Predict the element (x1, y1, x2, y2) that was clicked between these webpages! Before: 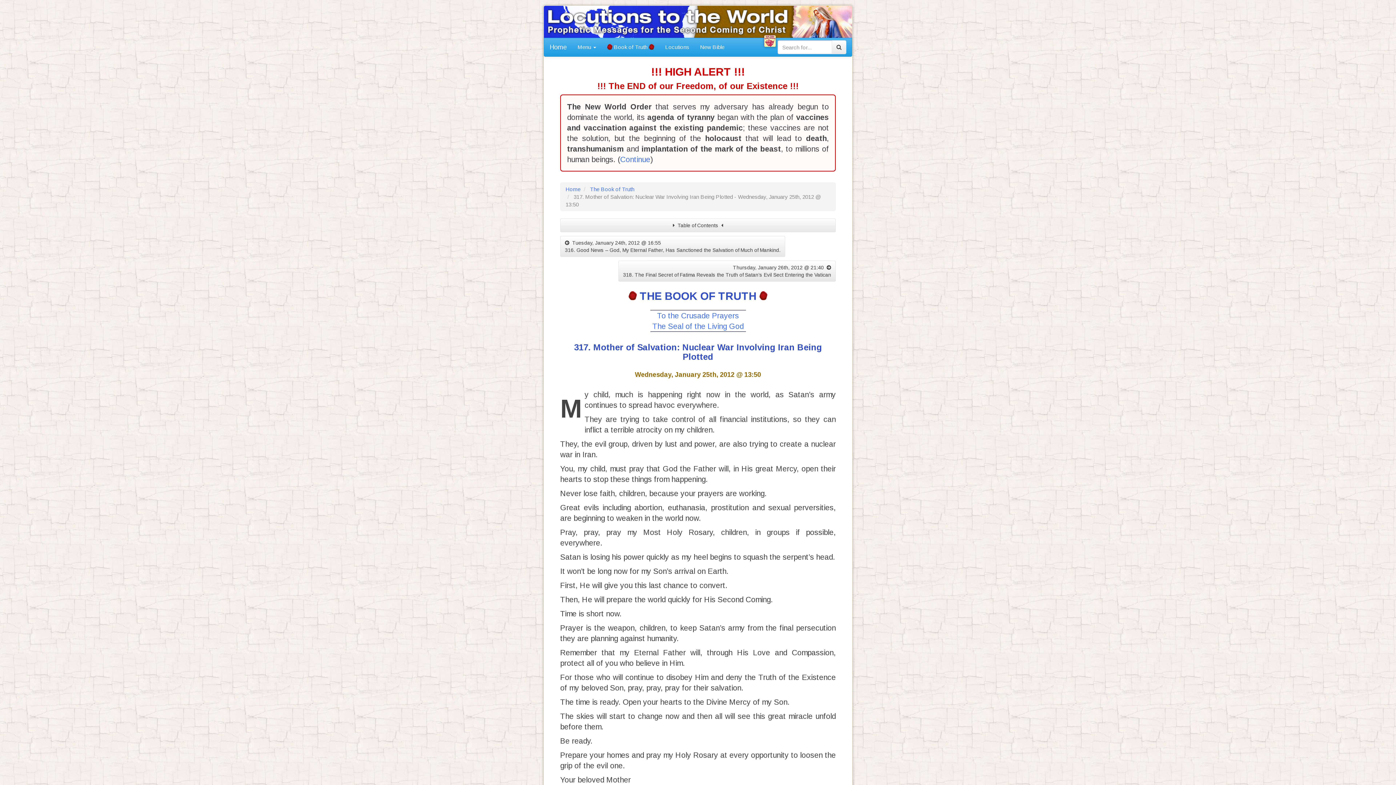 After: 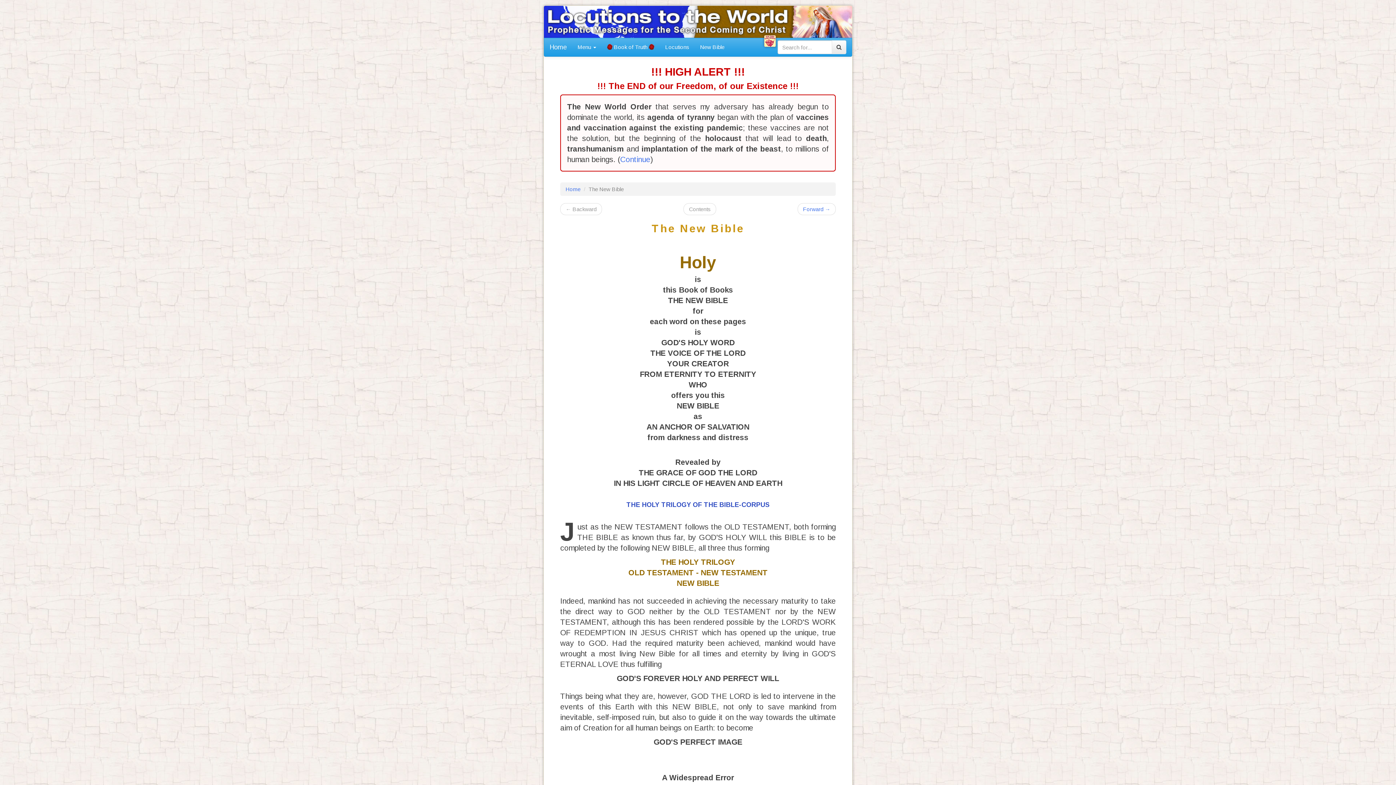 Action: bbox: (694, 38, 730, 56) label: New Bible